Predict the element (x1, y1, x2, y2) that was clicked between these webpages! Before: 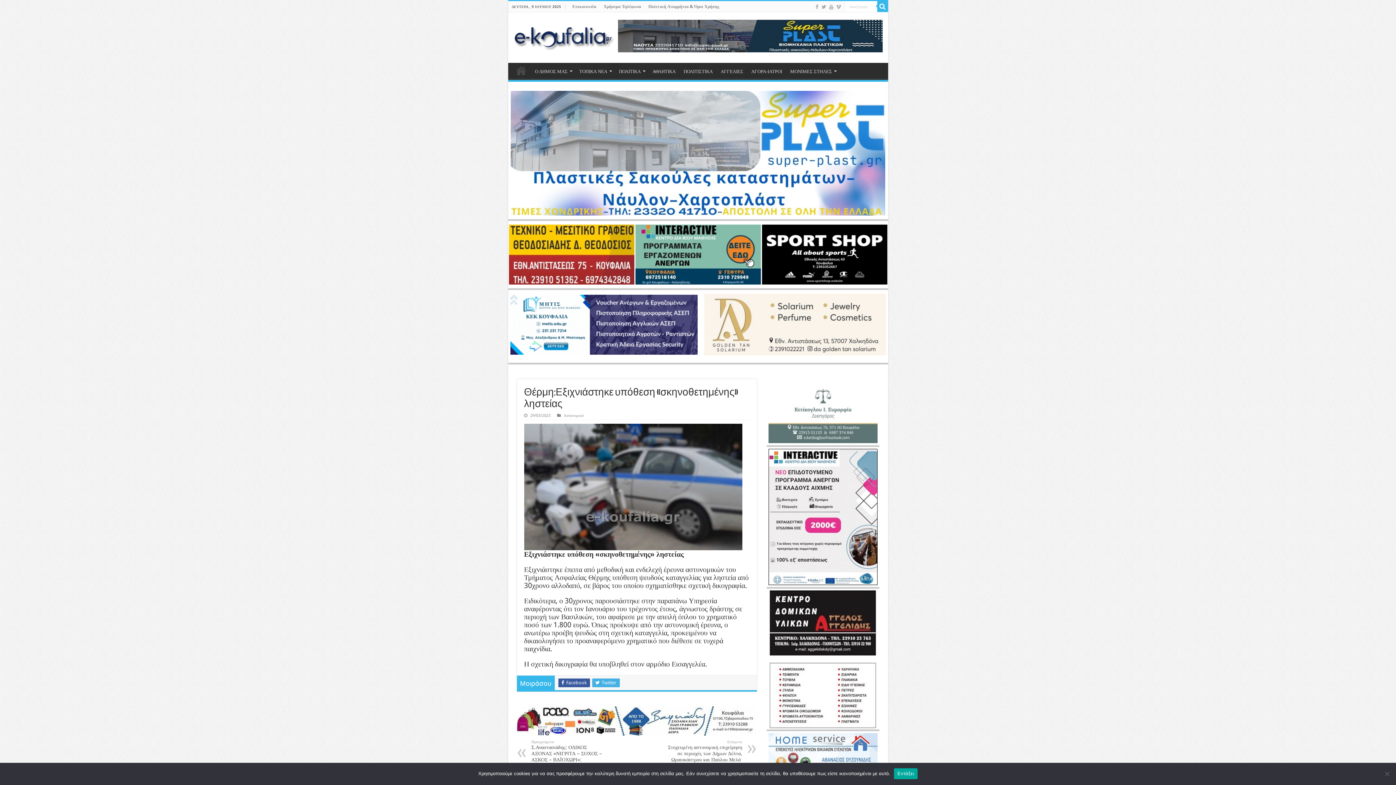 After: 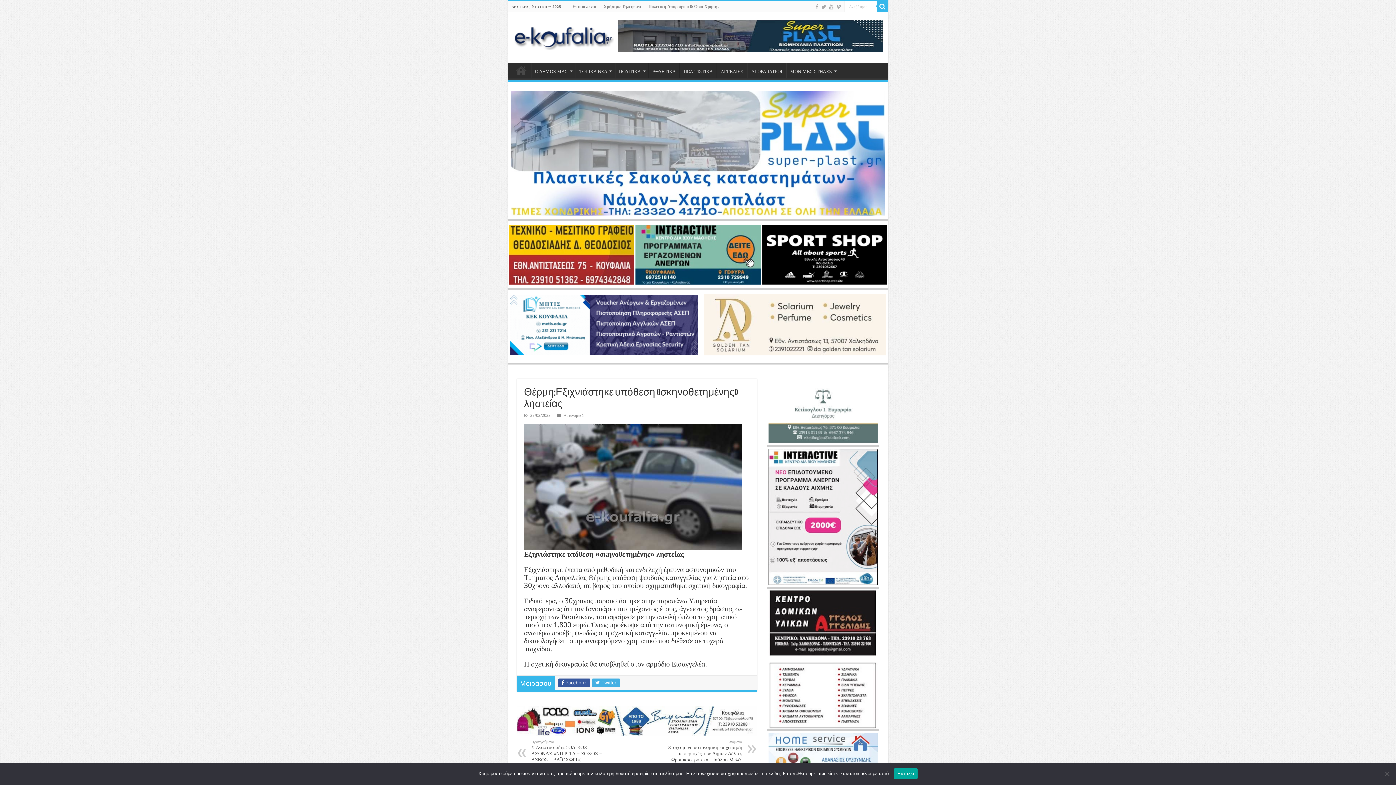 Action: bbox: (762, 251, 887, 257)